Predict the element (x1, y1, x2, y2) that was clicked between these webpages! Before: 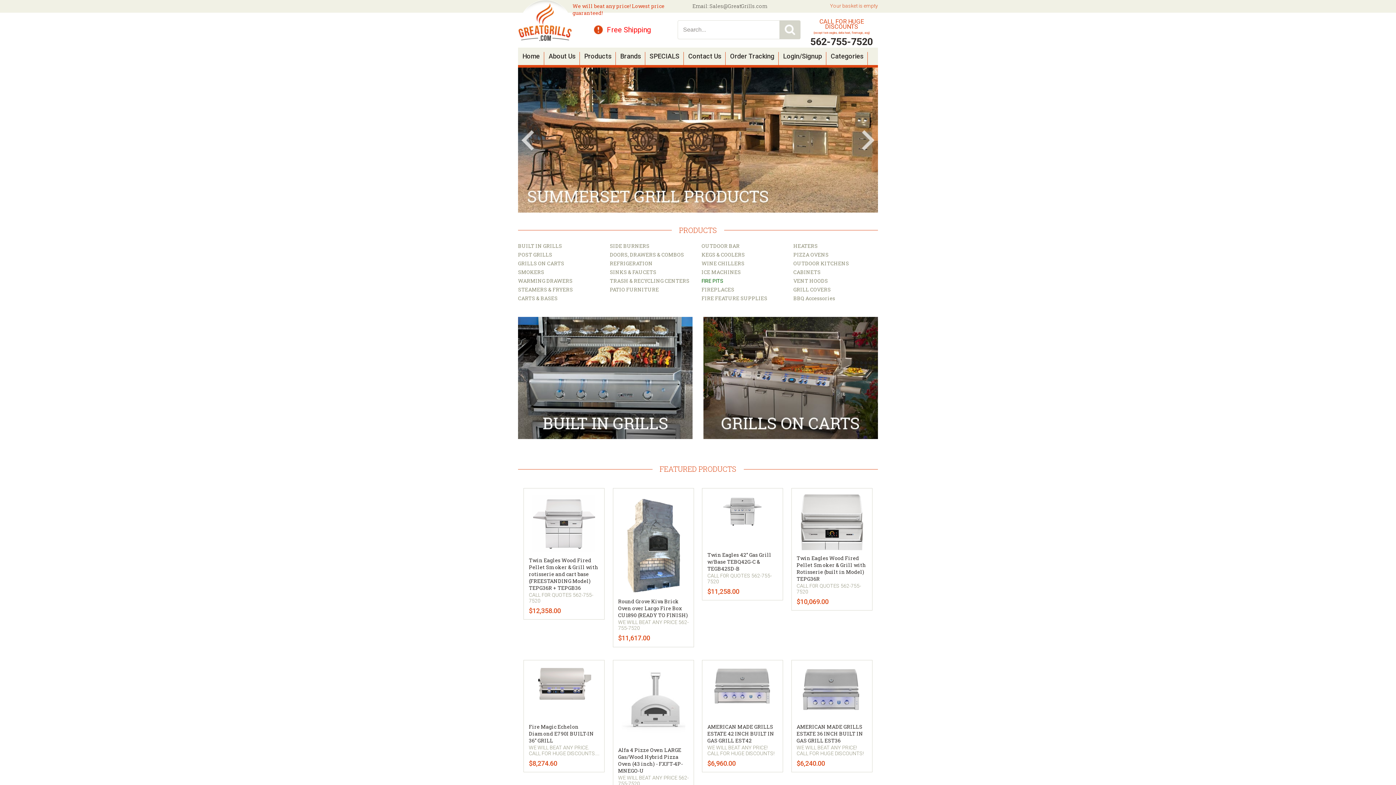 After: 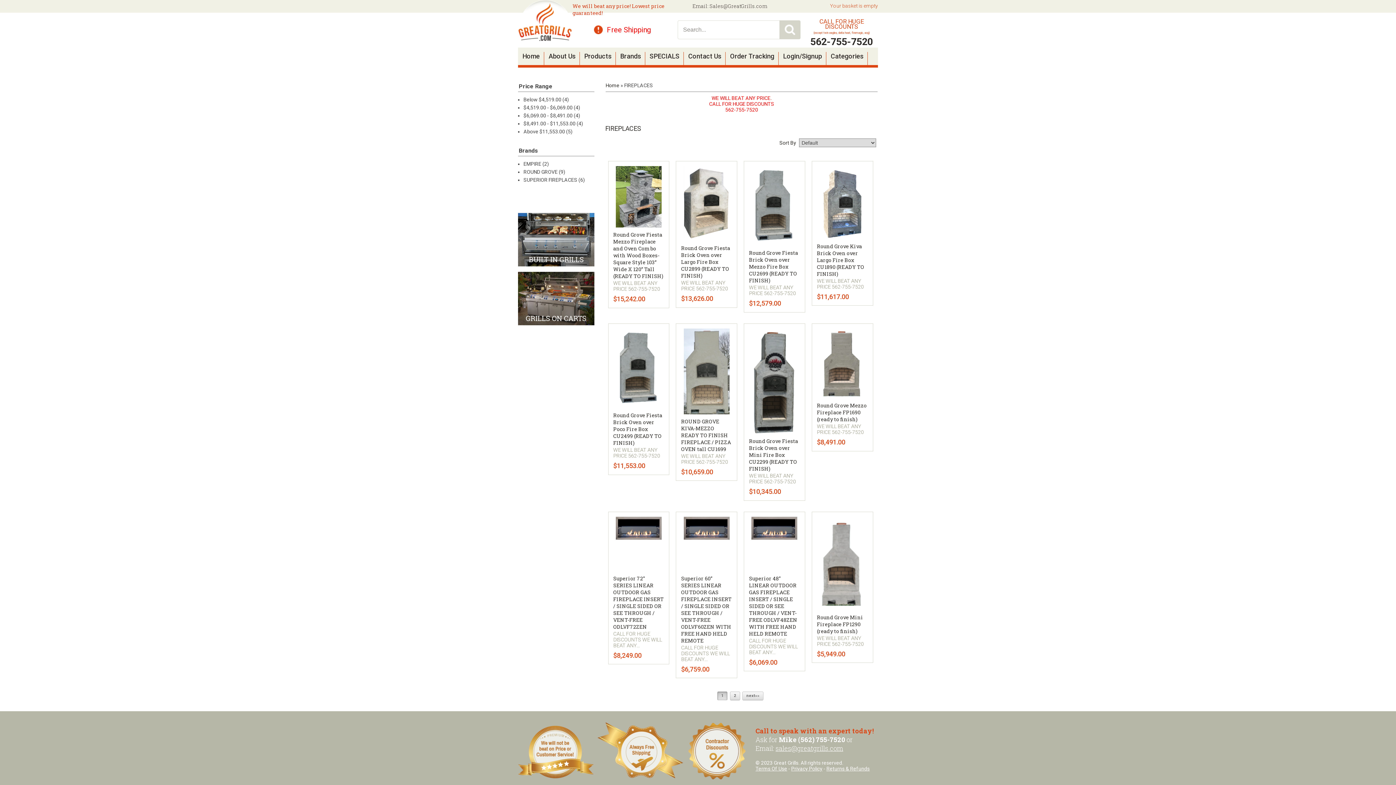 Action: label: FIREPLACES bbox: (701, 285, 786, 294)